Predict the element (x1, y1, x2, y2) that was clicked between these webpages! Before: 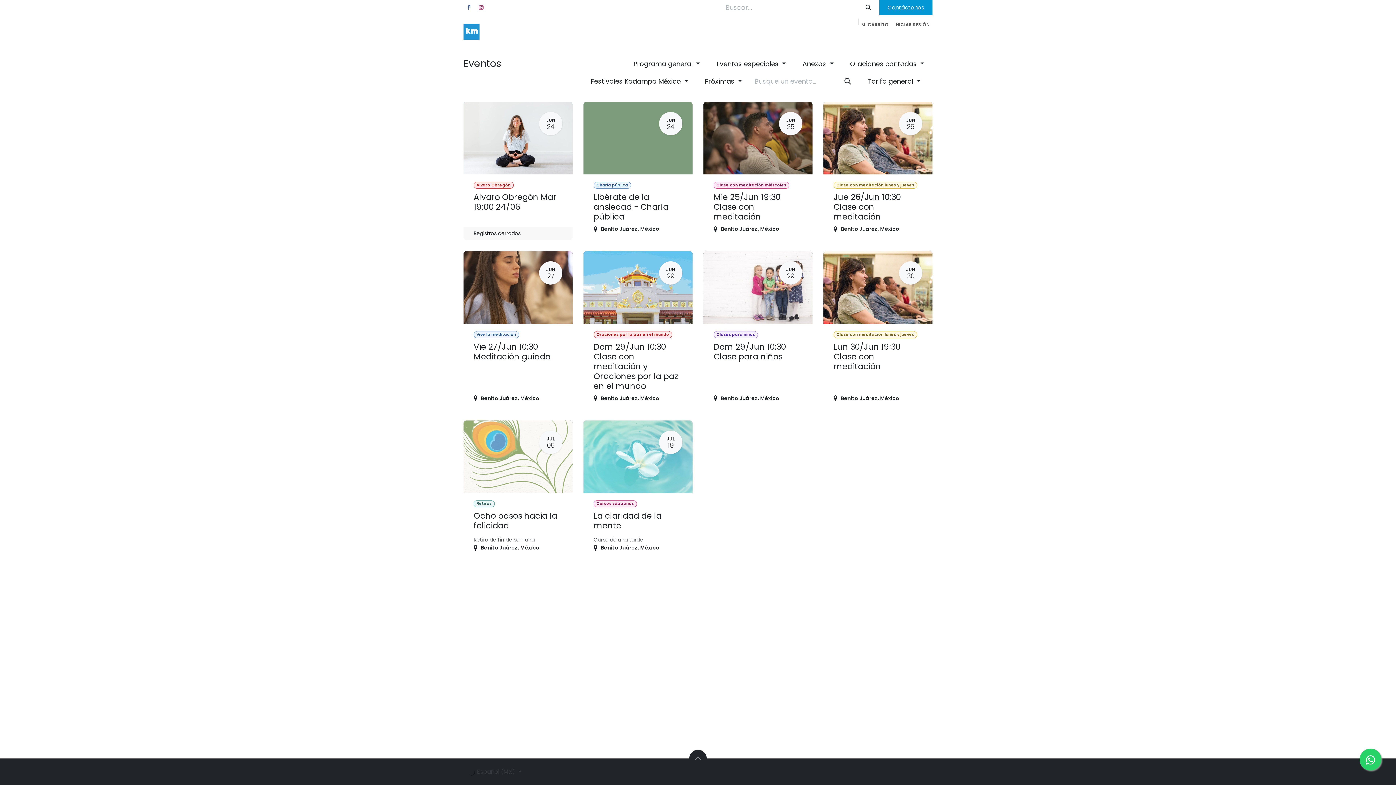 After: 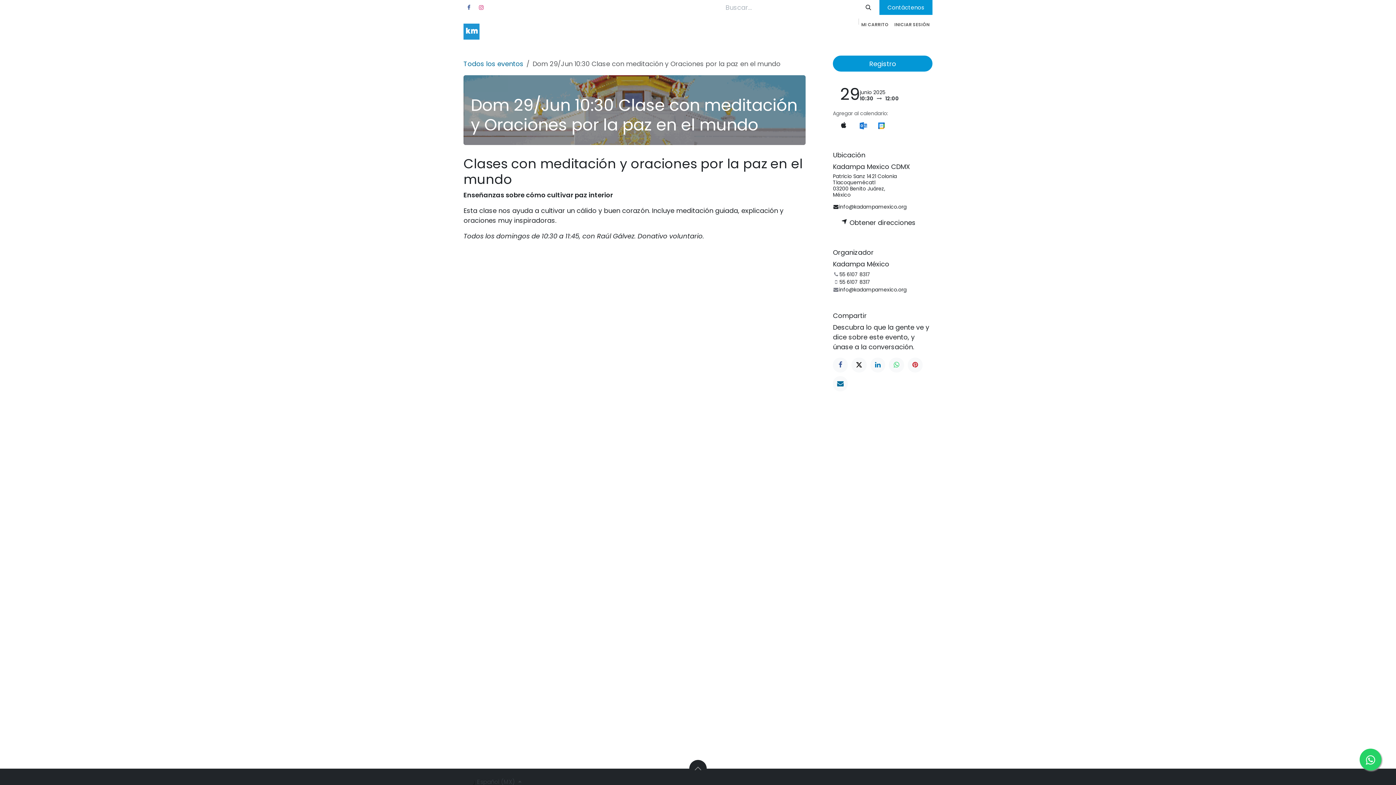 Action: bbox: (583, 251, 692, 409) label: JUN
29
Oraciones por la paz en el mundo
Dom 29/Jun 10:30 Clase con meditación y Oraciones por la paz en el mundo
Benito Juárez, México